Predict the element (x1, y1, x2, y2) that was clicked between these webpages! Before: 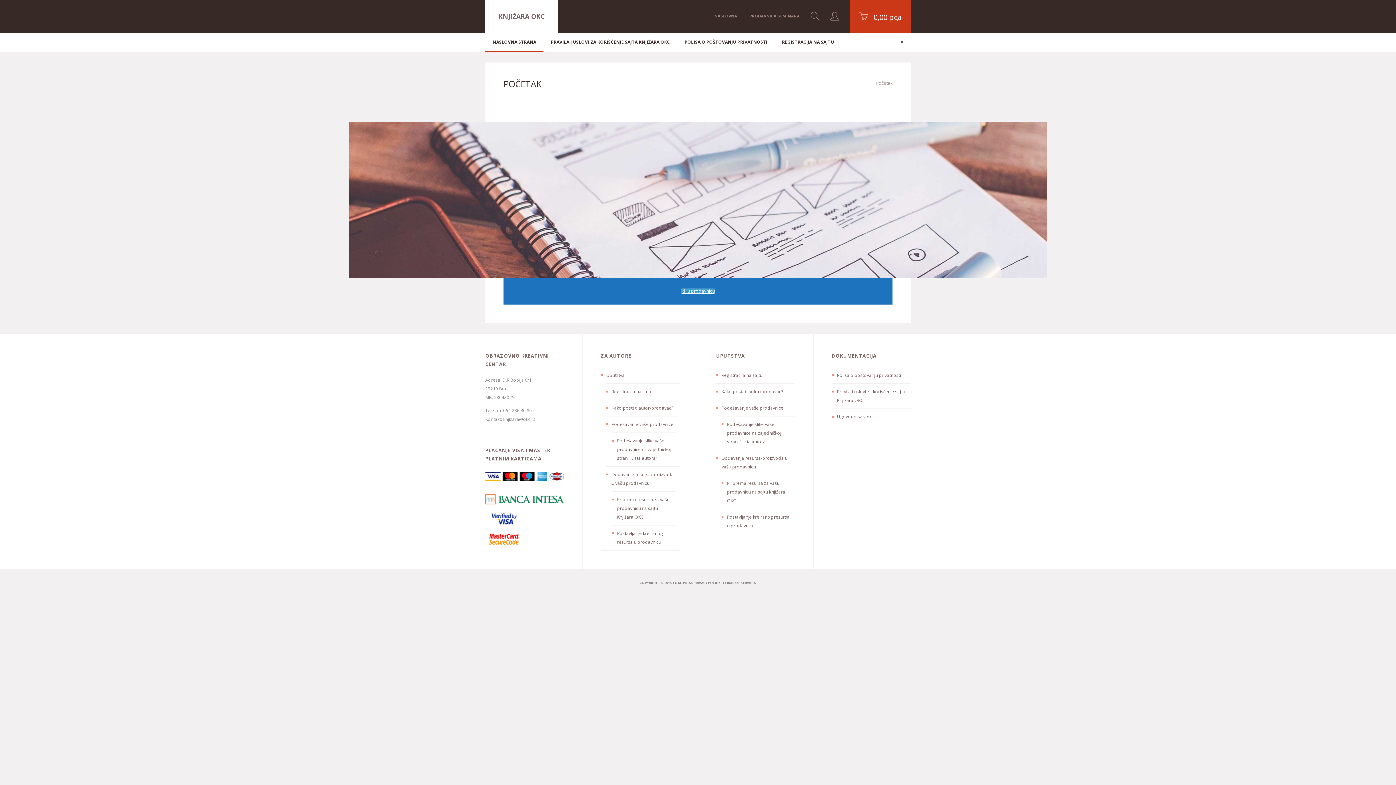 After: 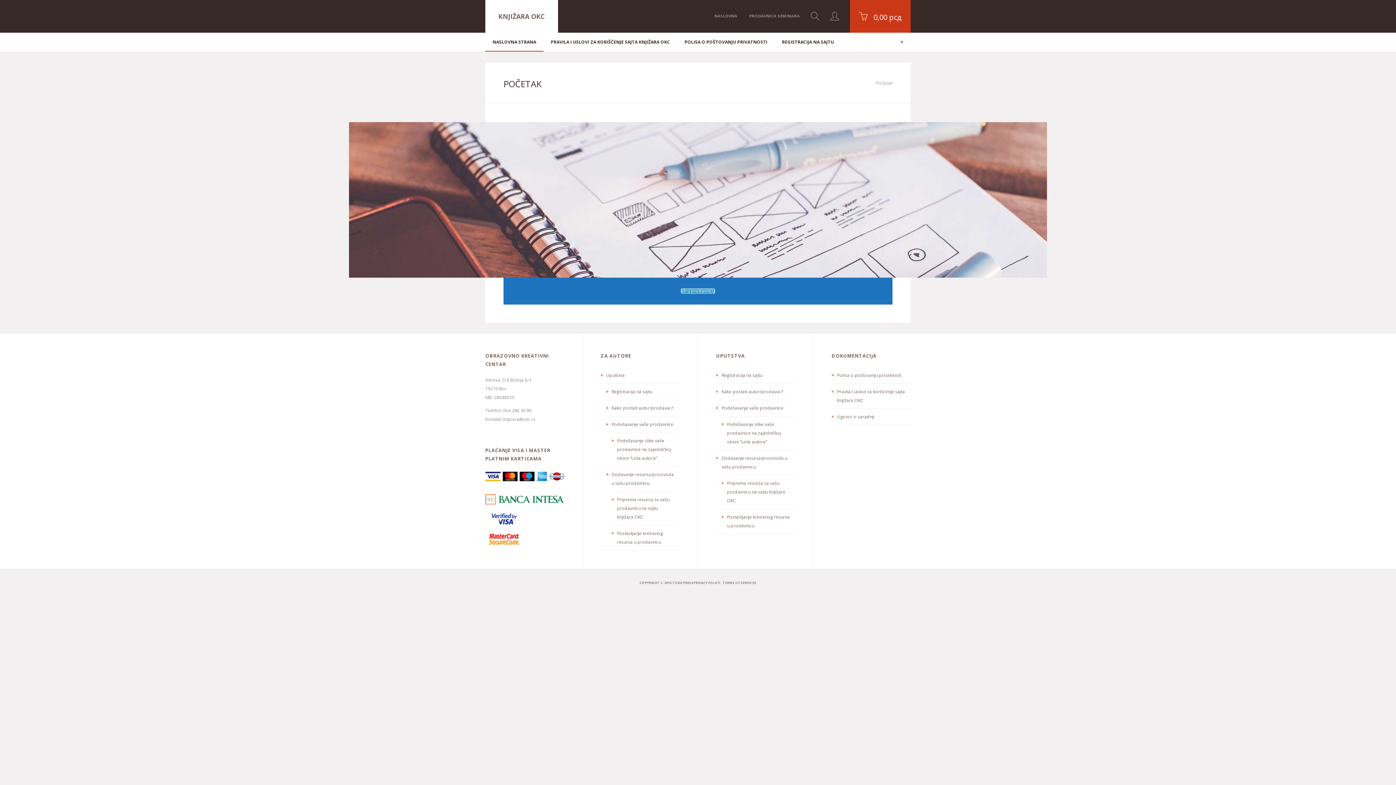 Action: bbox: (709, 0, 742, 32) label: NASLOVNA